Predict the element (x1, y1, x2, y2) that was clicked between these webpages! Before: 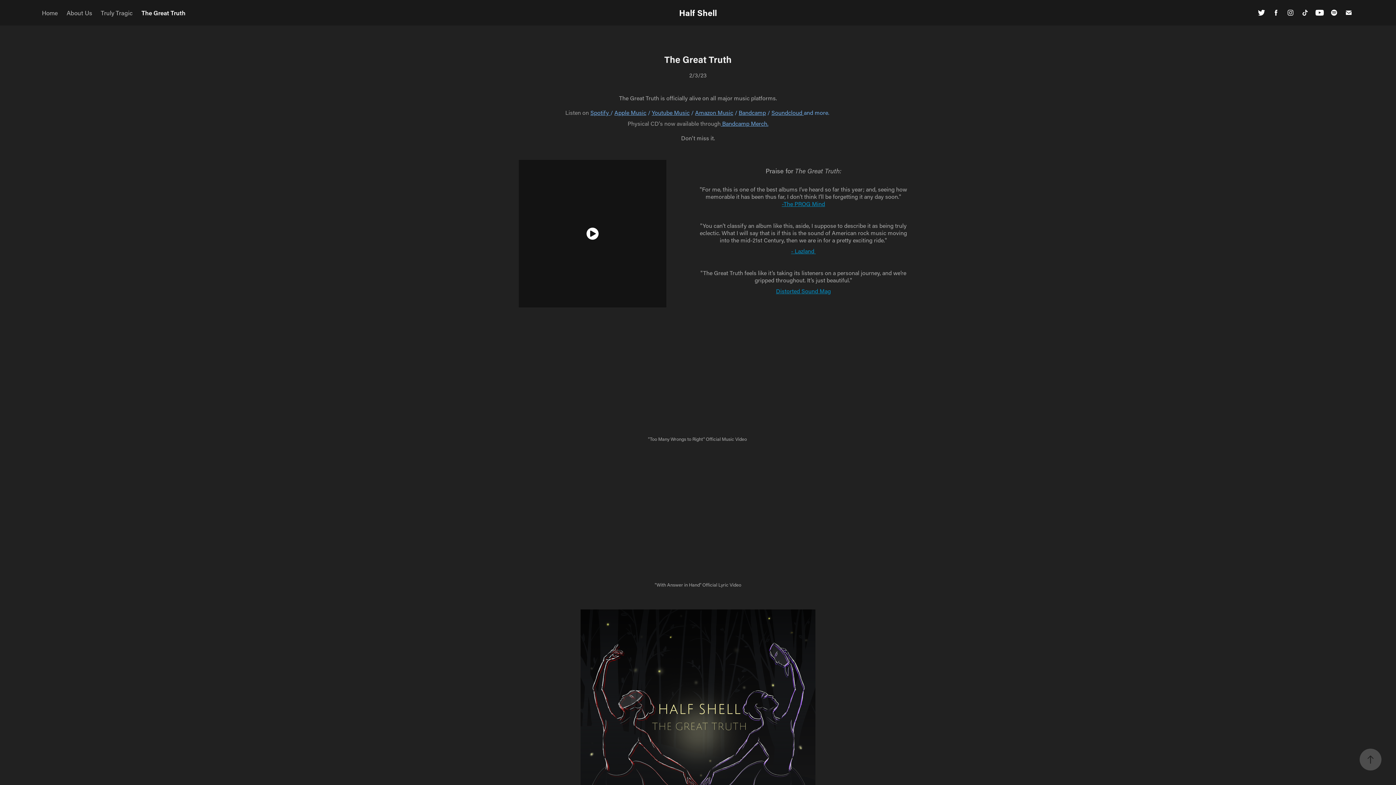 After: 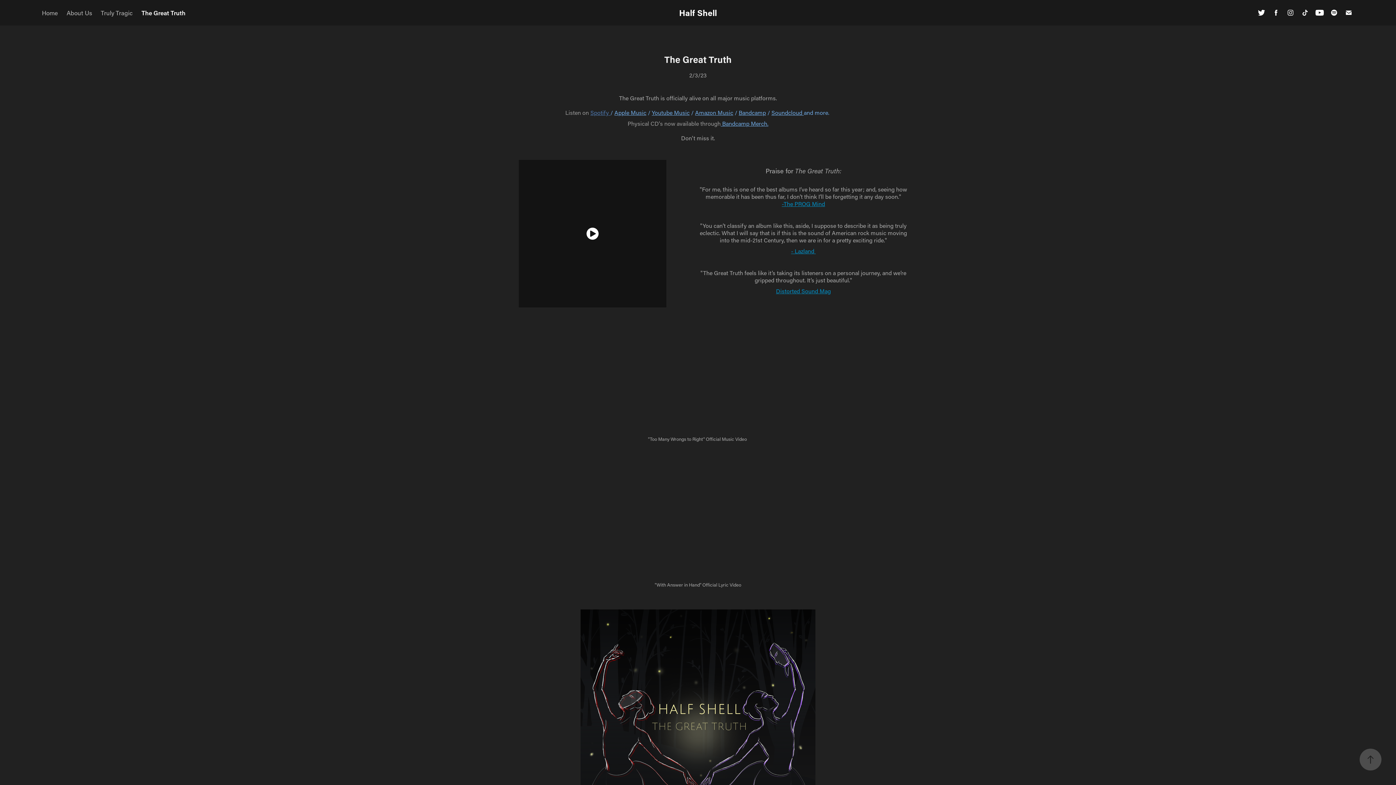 Action: label: Spotify  bbox: (590, 108, 610, 116)